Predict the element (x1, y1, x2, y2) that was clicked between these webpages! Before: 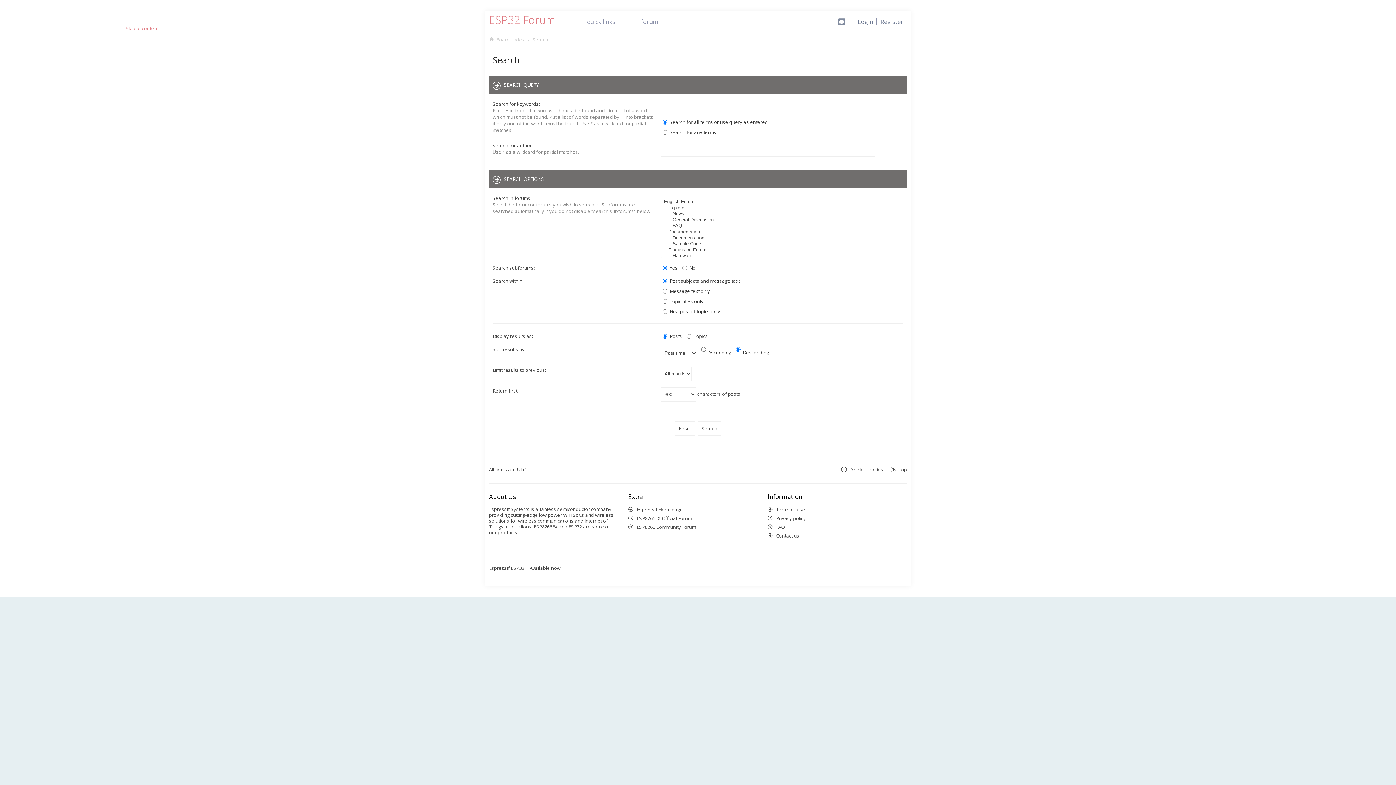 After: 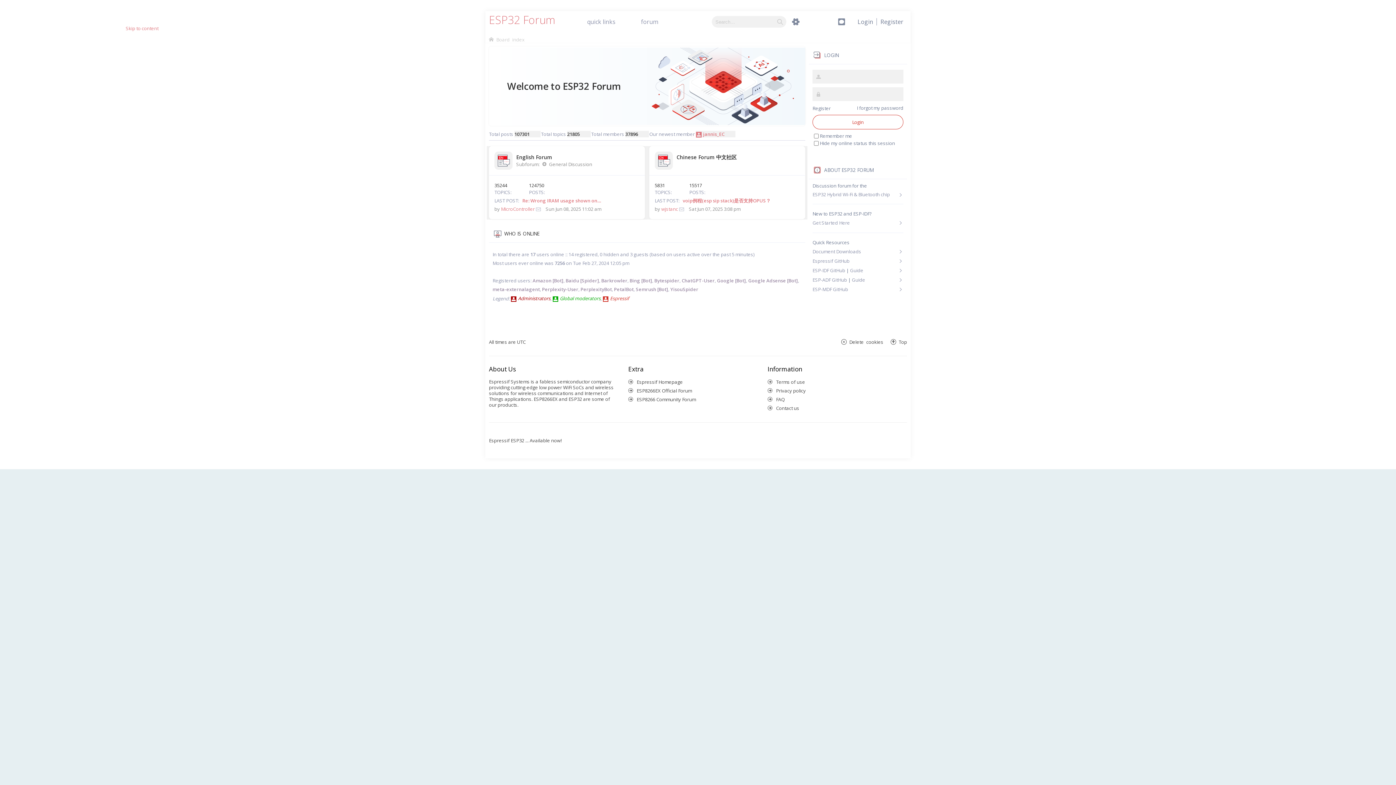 Action: label: ESP32 Forum bbox: (6, 10, 39, 17)